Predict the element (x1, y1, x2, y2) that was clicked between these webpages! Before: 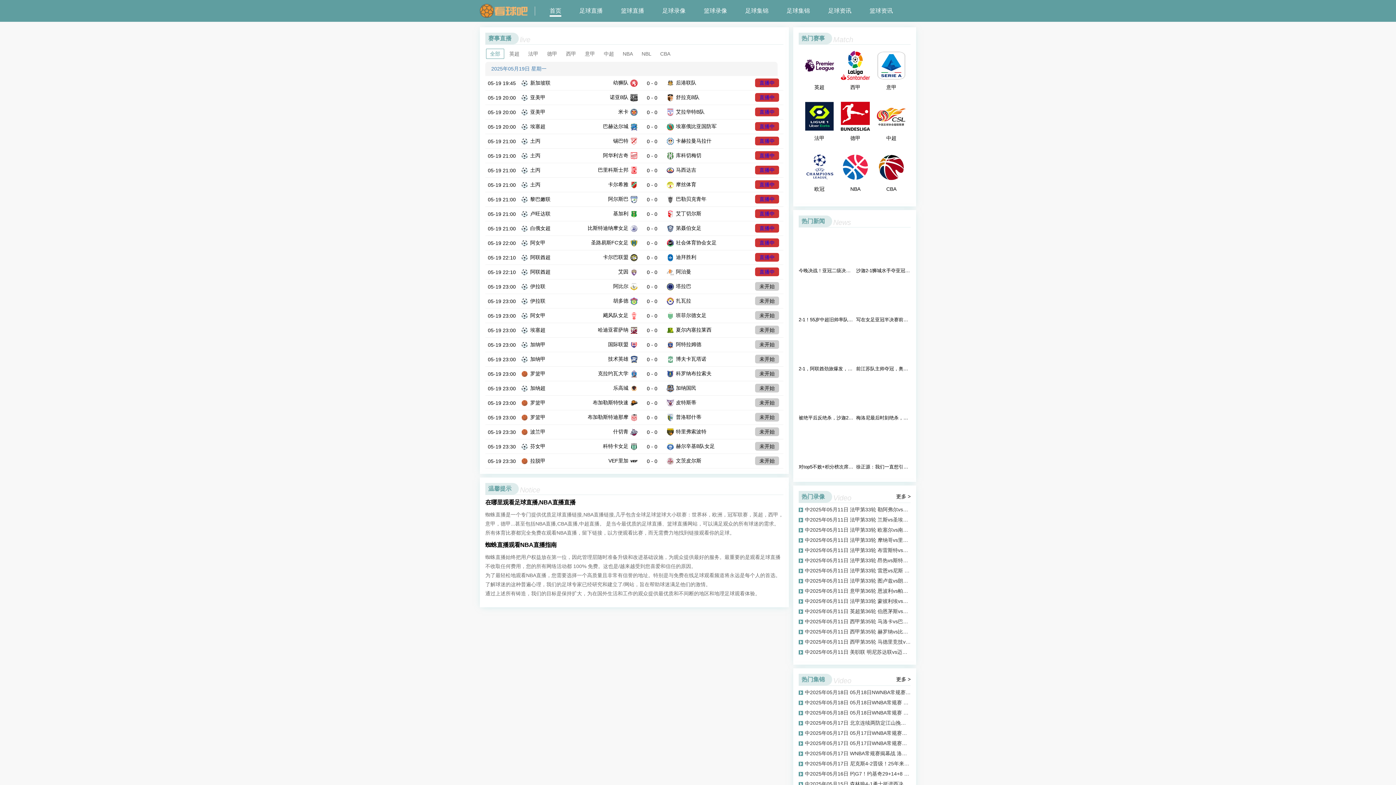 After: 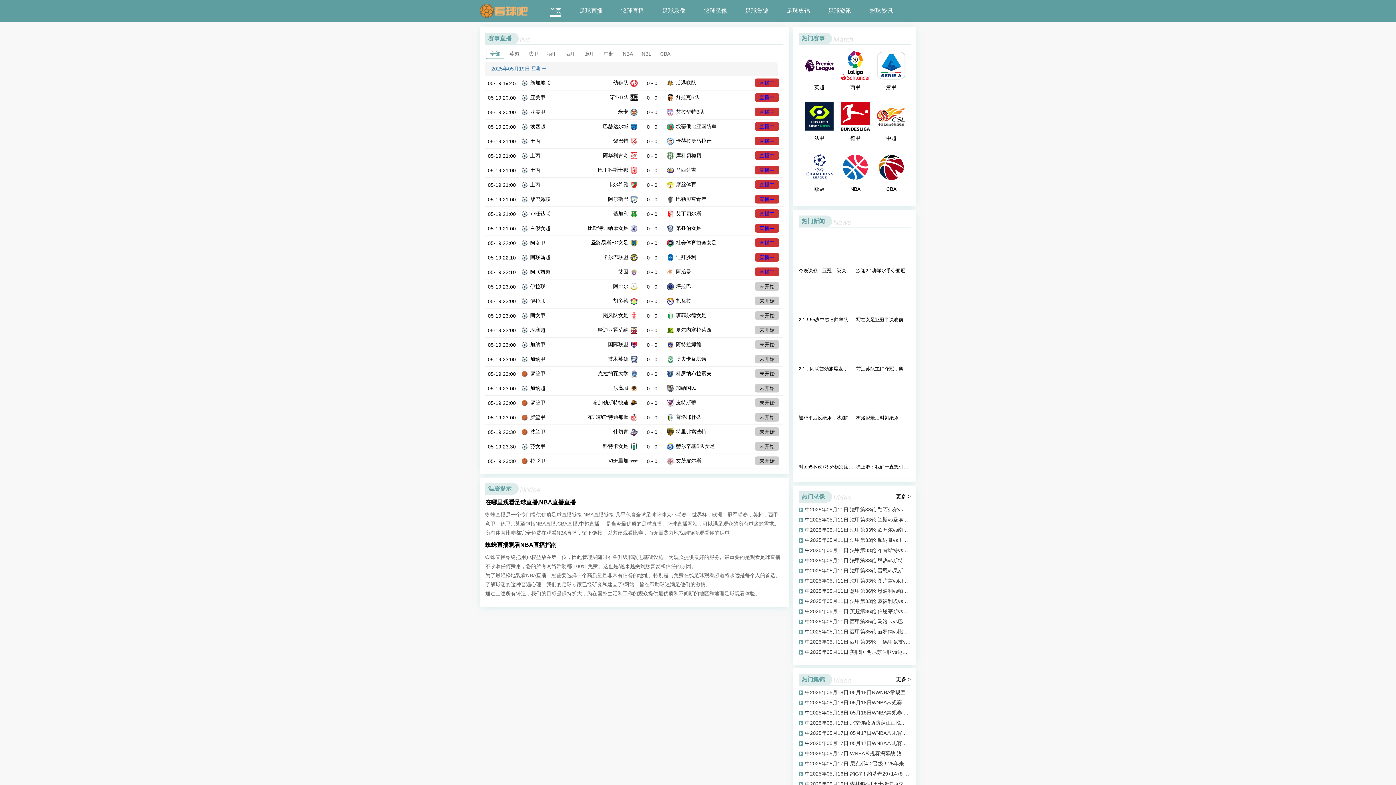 Action: bbox: (530, 94, 545, 100) label: 亚美甲